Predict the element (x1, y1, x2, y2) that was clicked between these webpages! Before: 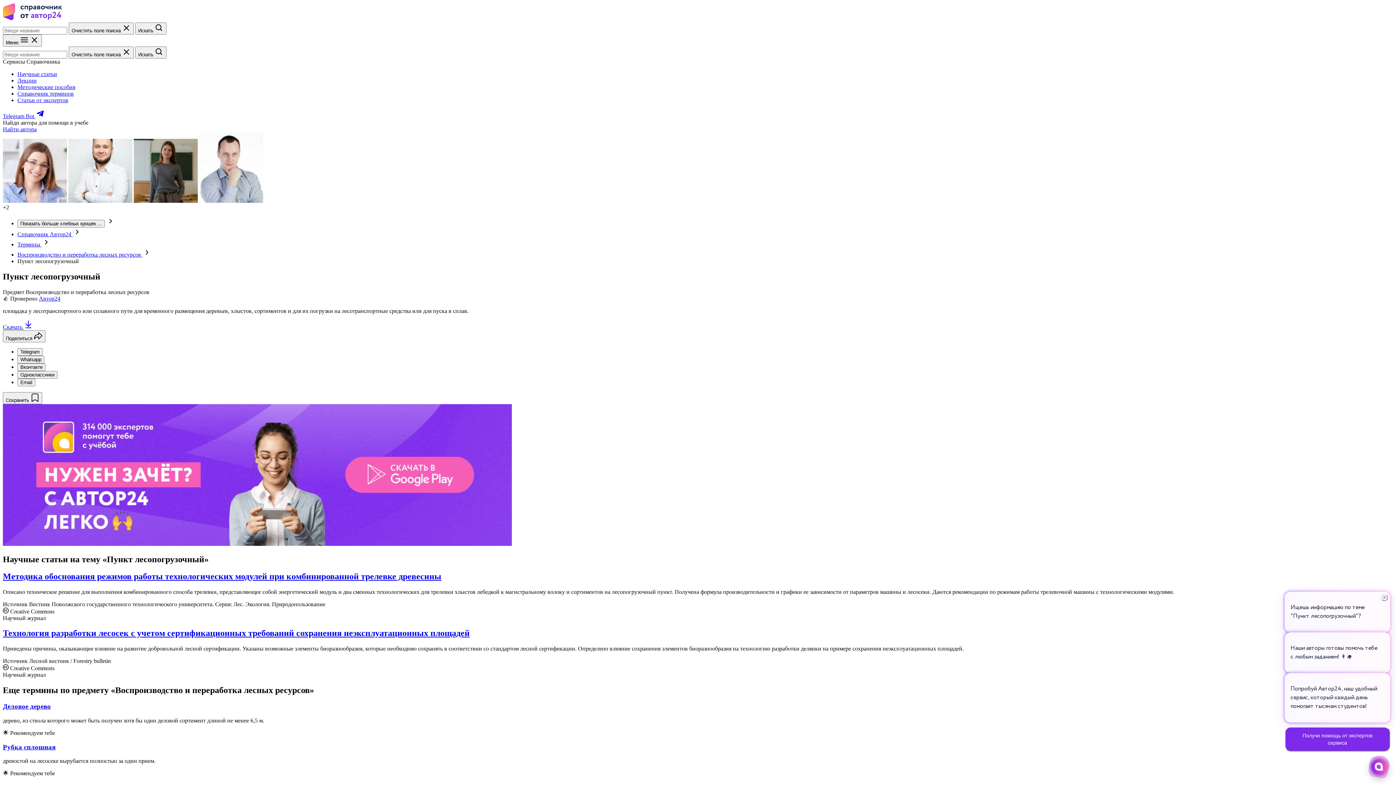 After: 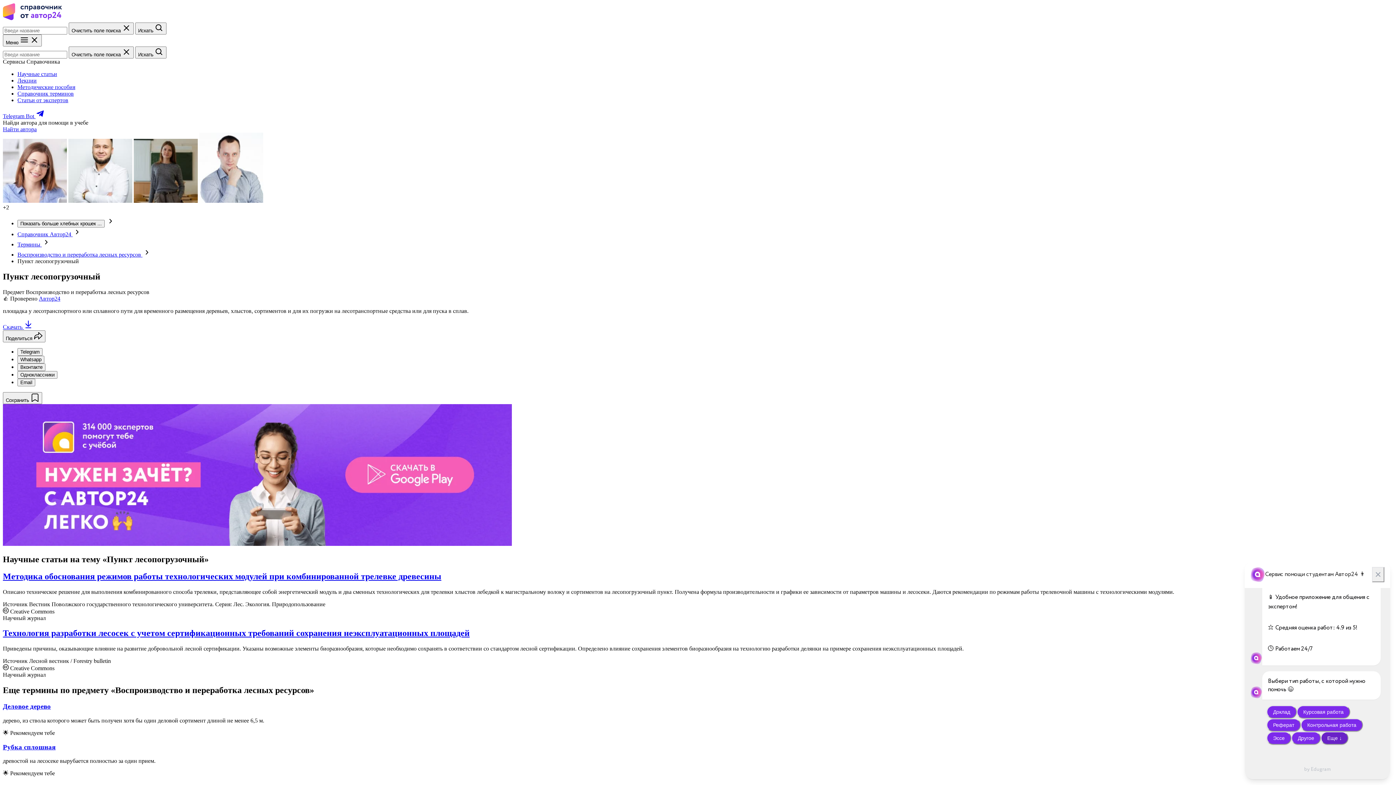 Action: label: Получи помощь от экспертов сервиса bbox: (1285, 727, 1390, 752)